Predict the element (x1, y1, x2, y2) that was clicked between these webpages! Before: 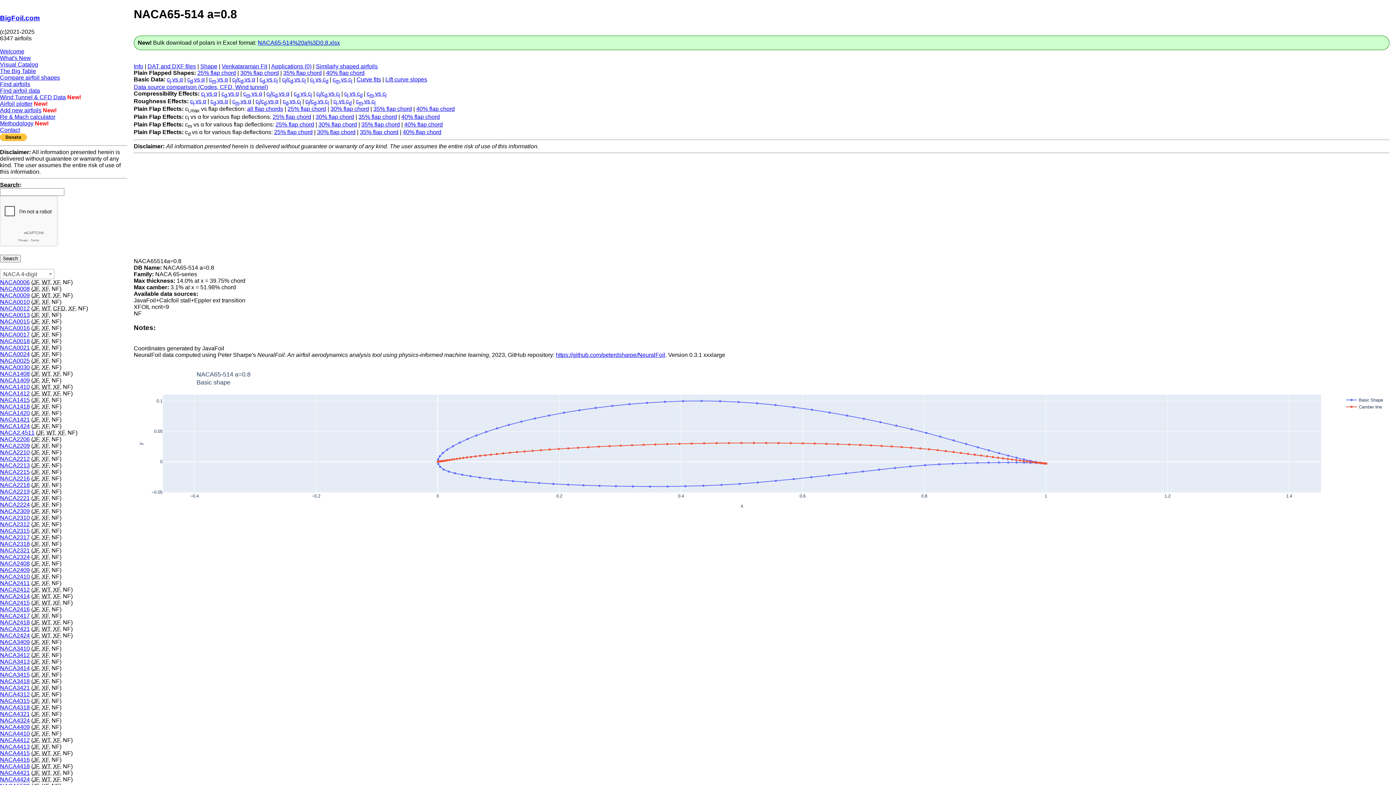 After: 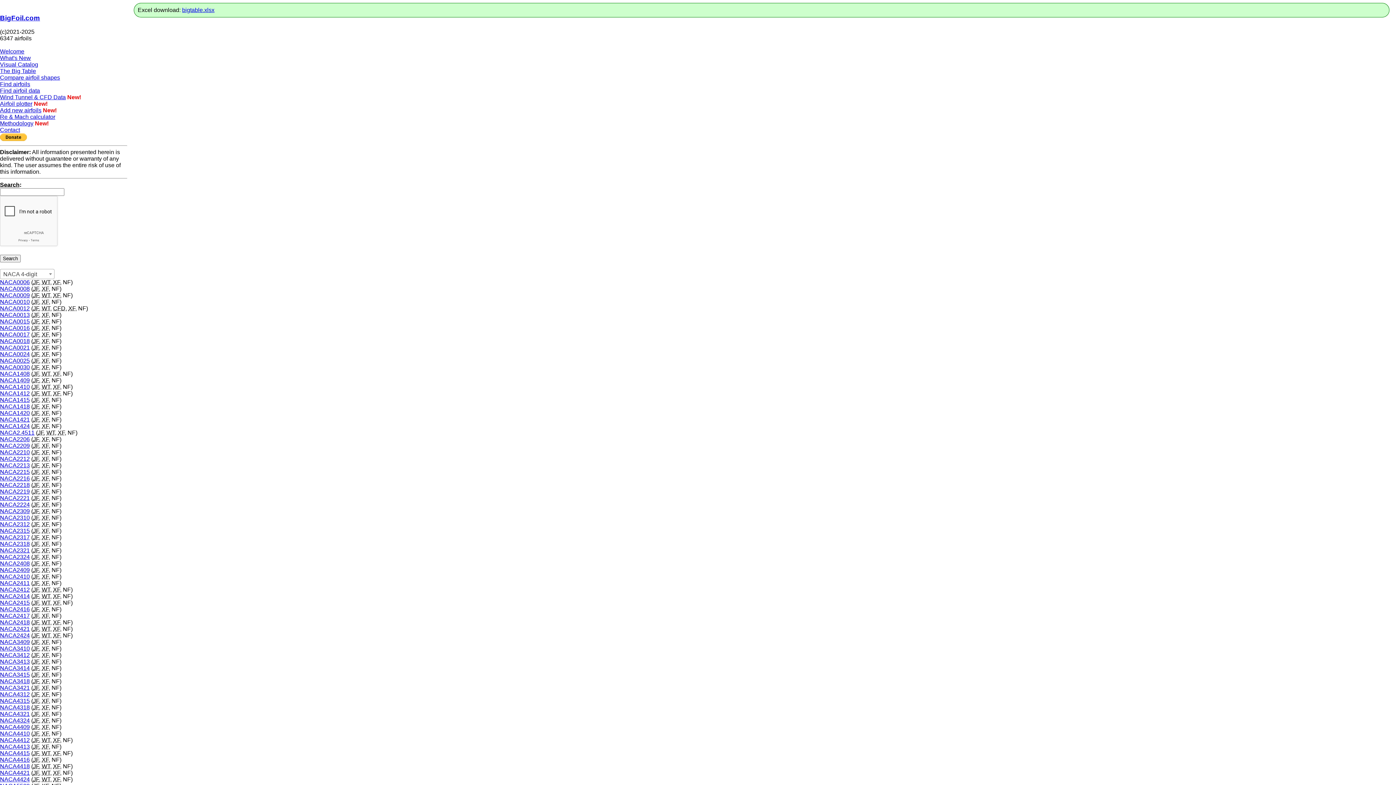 Action: bbox: (0, 68, 36, 74) label: The Big Table